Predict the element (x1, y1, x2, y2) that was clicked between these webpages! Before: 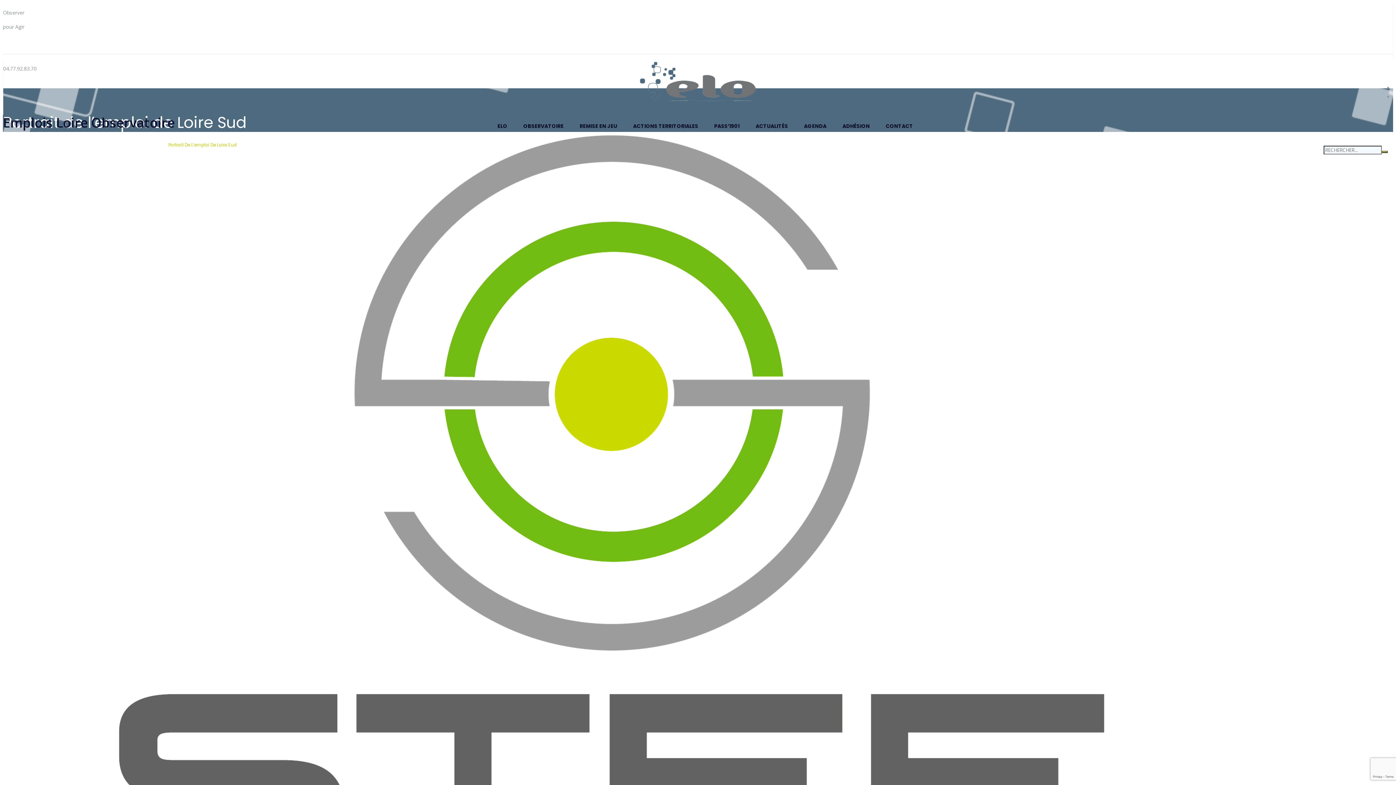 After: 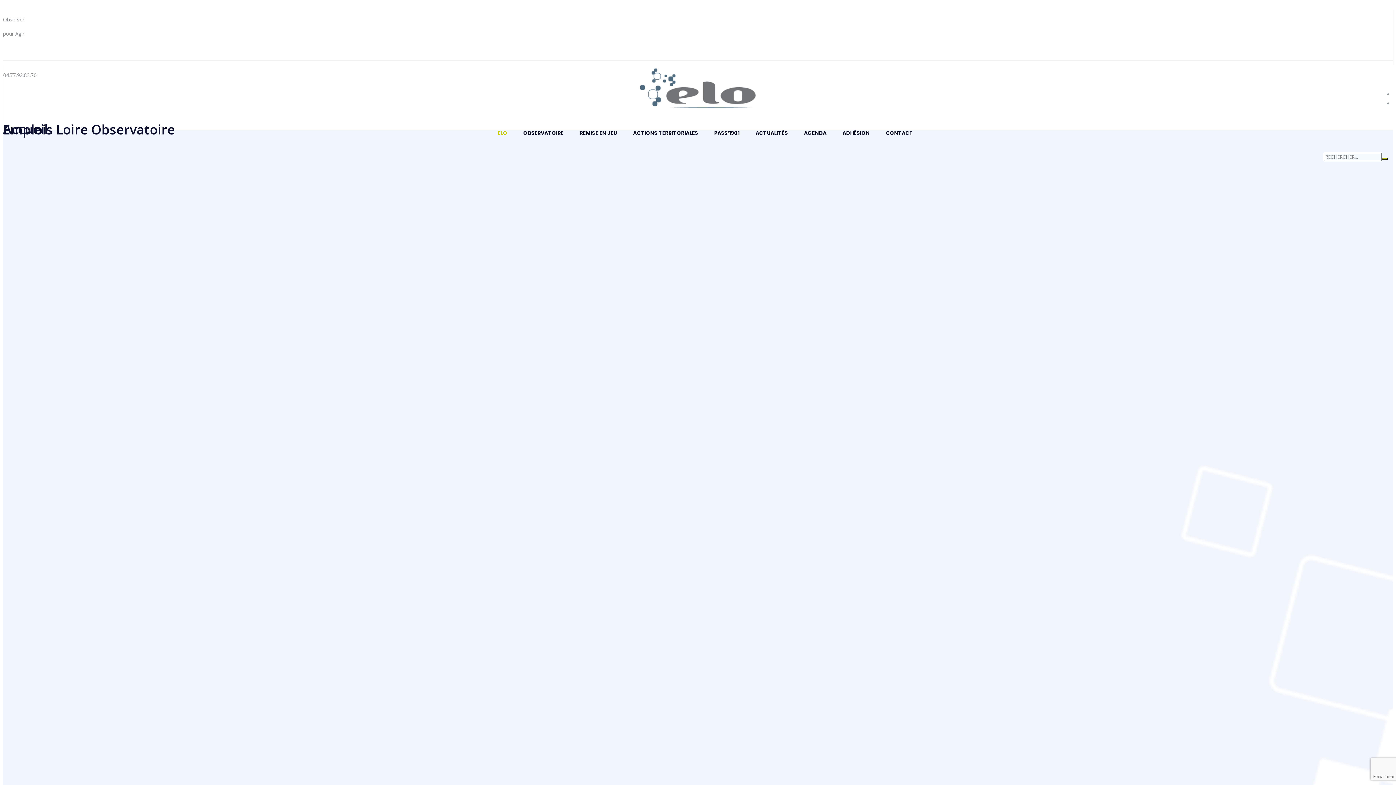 Action: bbox: (2, 2, 1393, 104)